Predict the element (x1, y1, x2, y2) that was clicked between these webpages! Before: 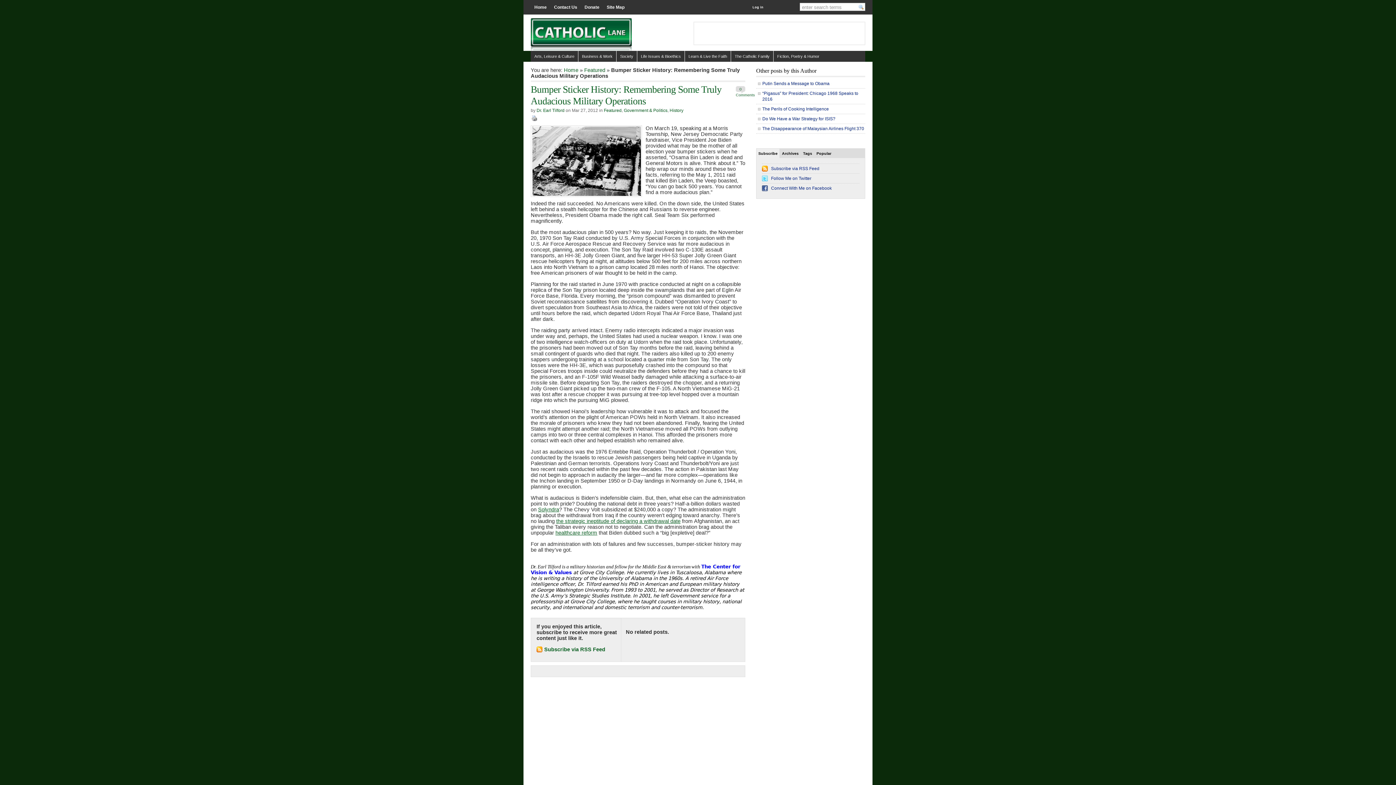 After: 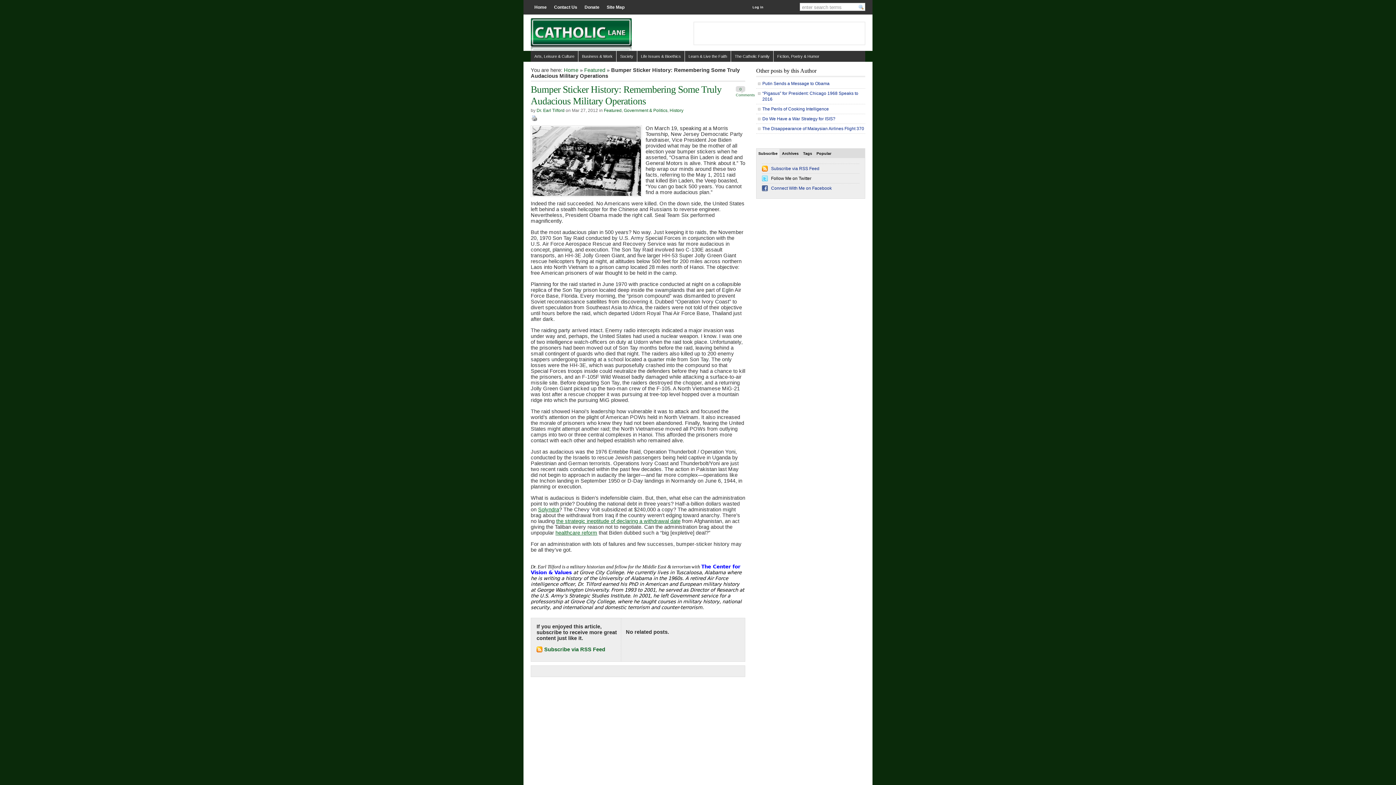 Action: label: Follow Me on Twitter bbox: (771, 176, 811, 181)